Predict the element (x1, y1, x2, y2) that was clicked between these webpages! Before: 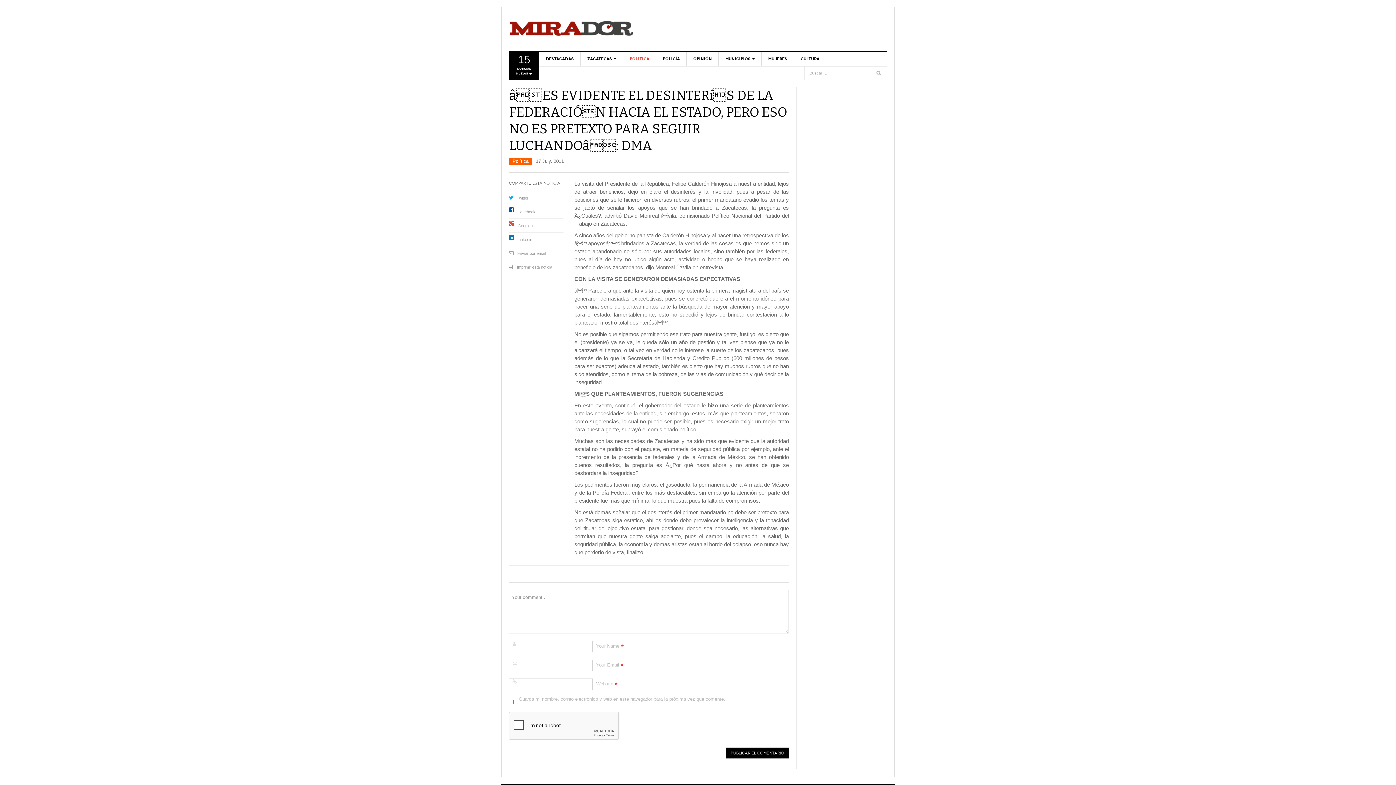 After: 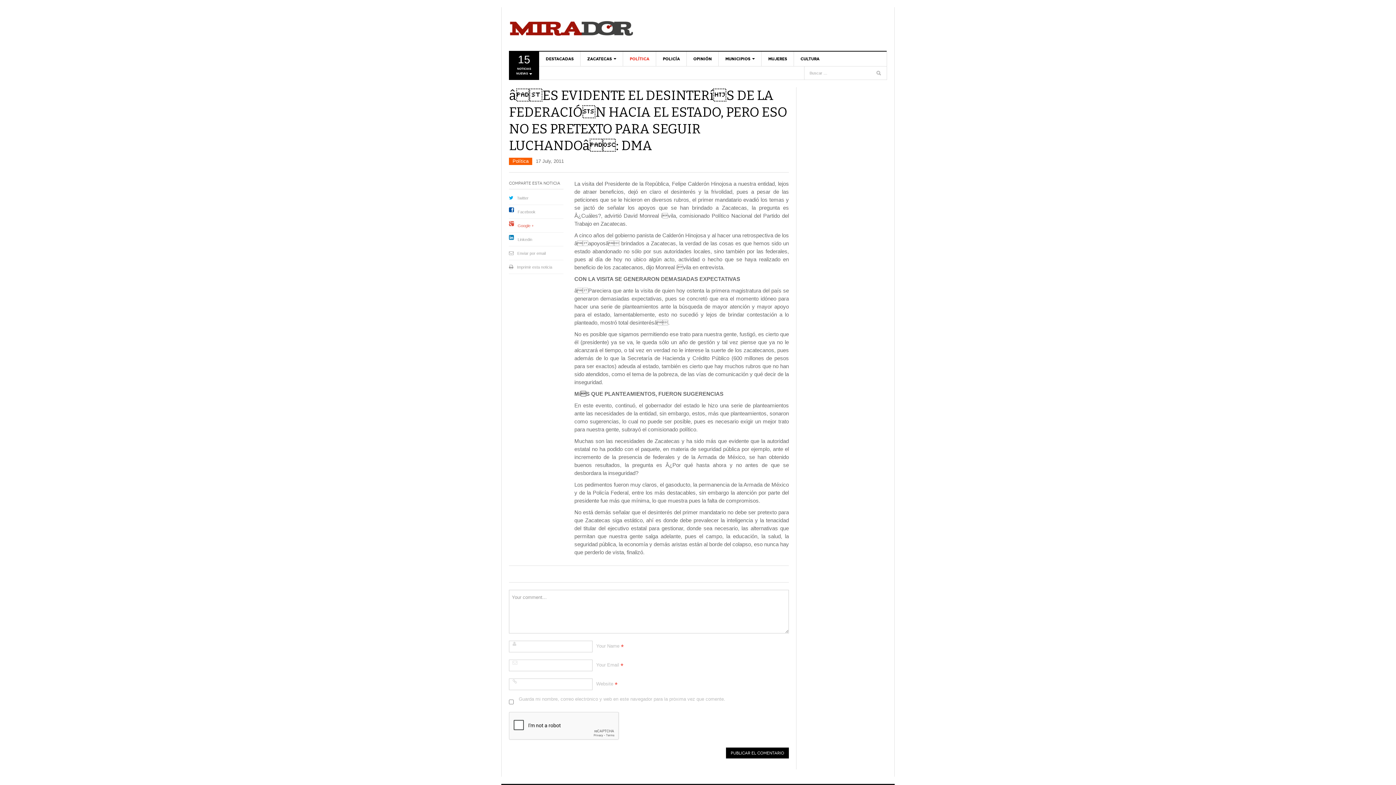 Action: bbox: (517, 223, 533, 228) label: Google +